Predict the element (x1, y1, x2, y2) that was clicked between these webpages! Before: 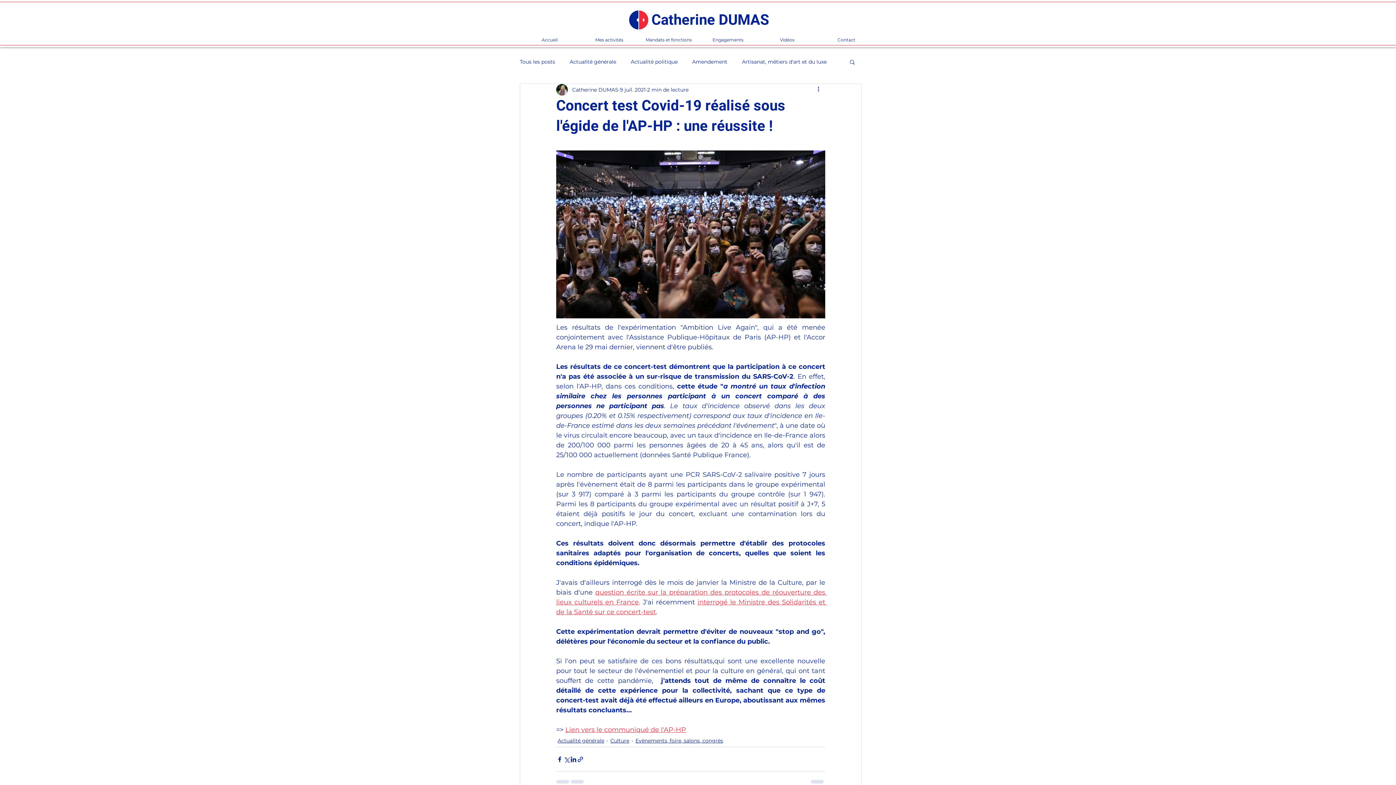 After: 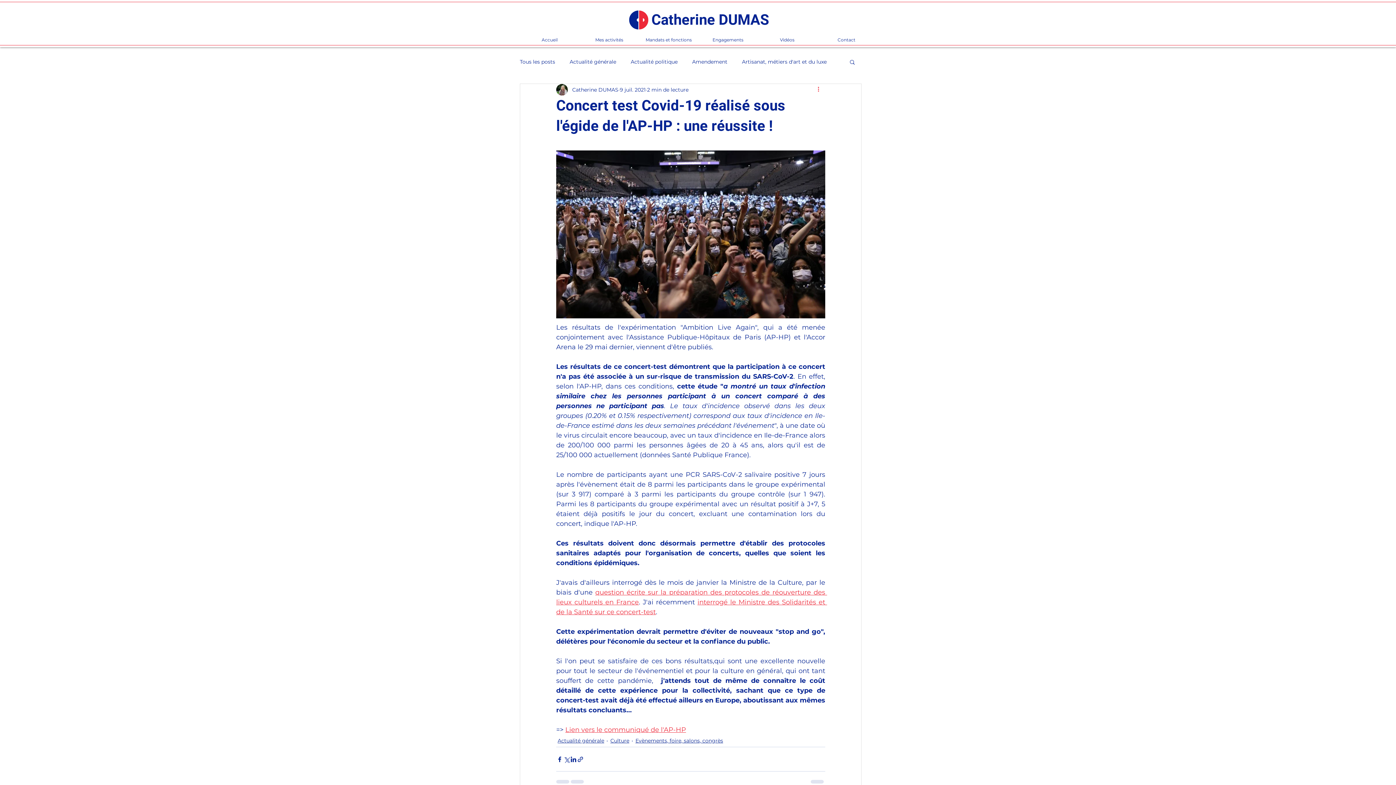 Action: bbox: (816, 85, 825, 94) label: Plus d'actions